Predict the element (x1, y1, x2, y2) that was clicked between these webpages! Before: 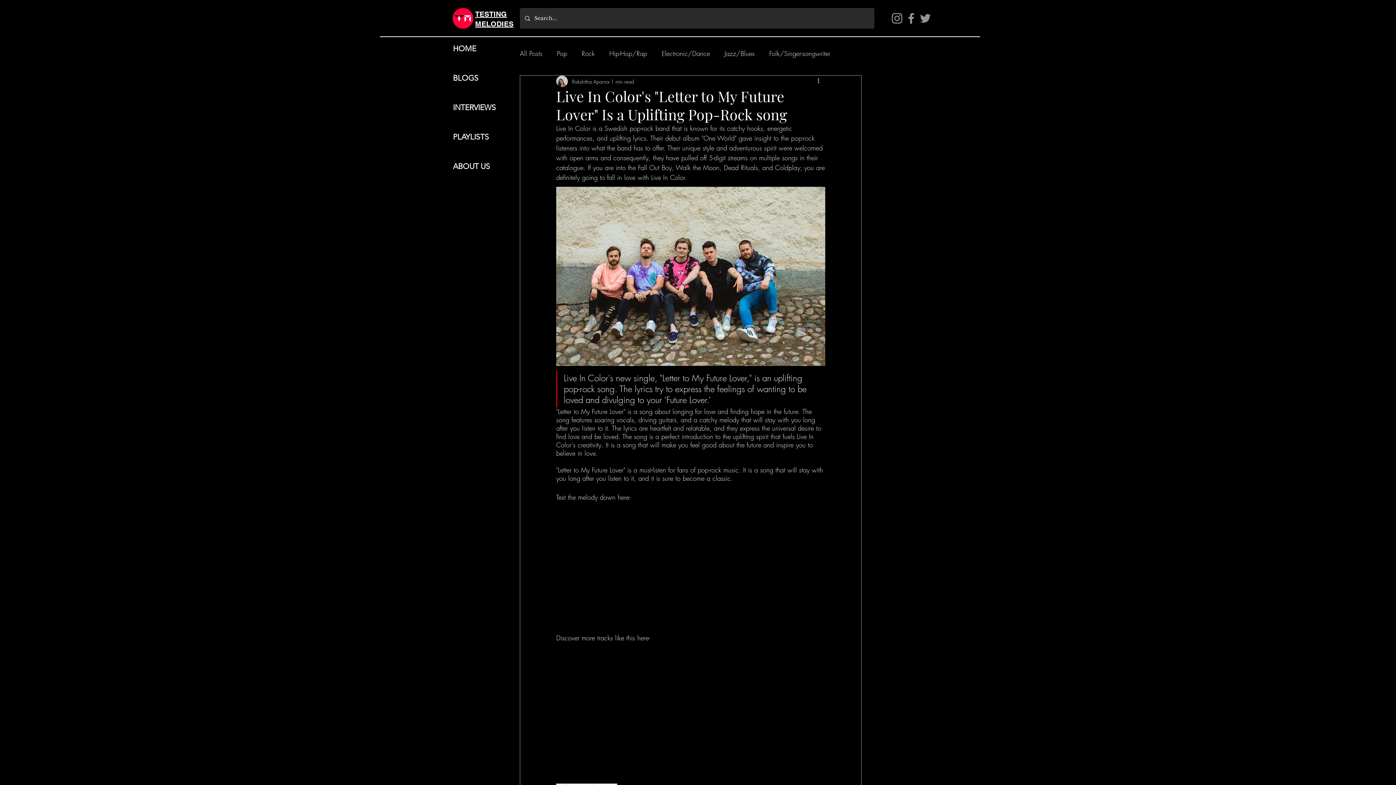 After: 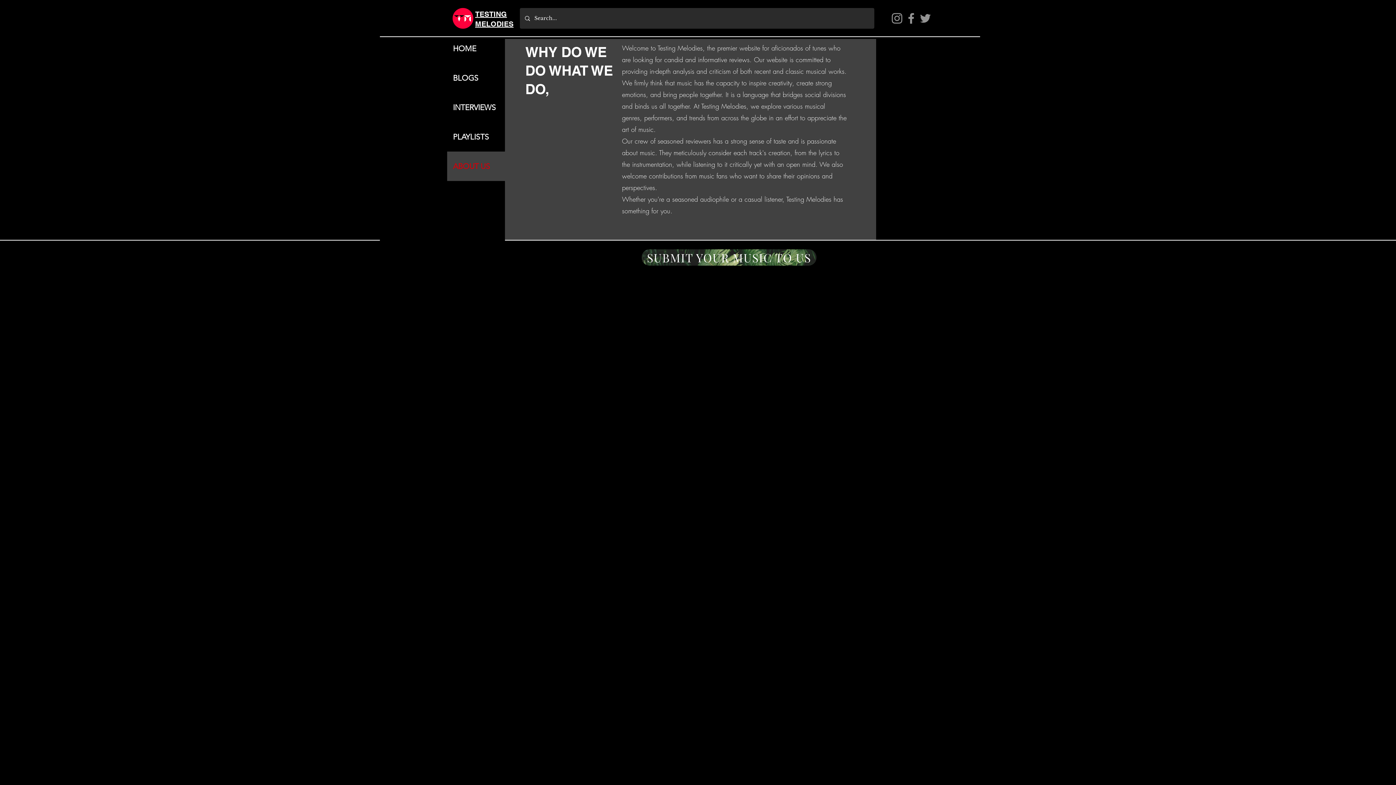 Action: label: ABOUT US bbox: (447, 151, 505, 181)